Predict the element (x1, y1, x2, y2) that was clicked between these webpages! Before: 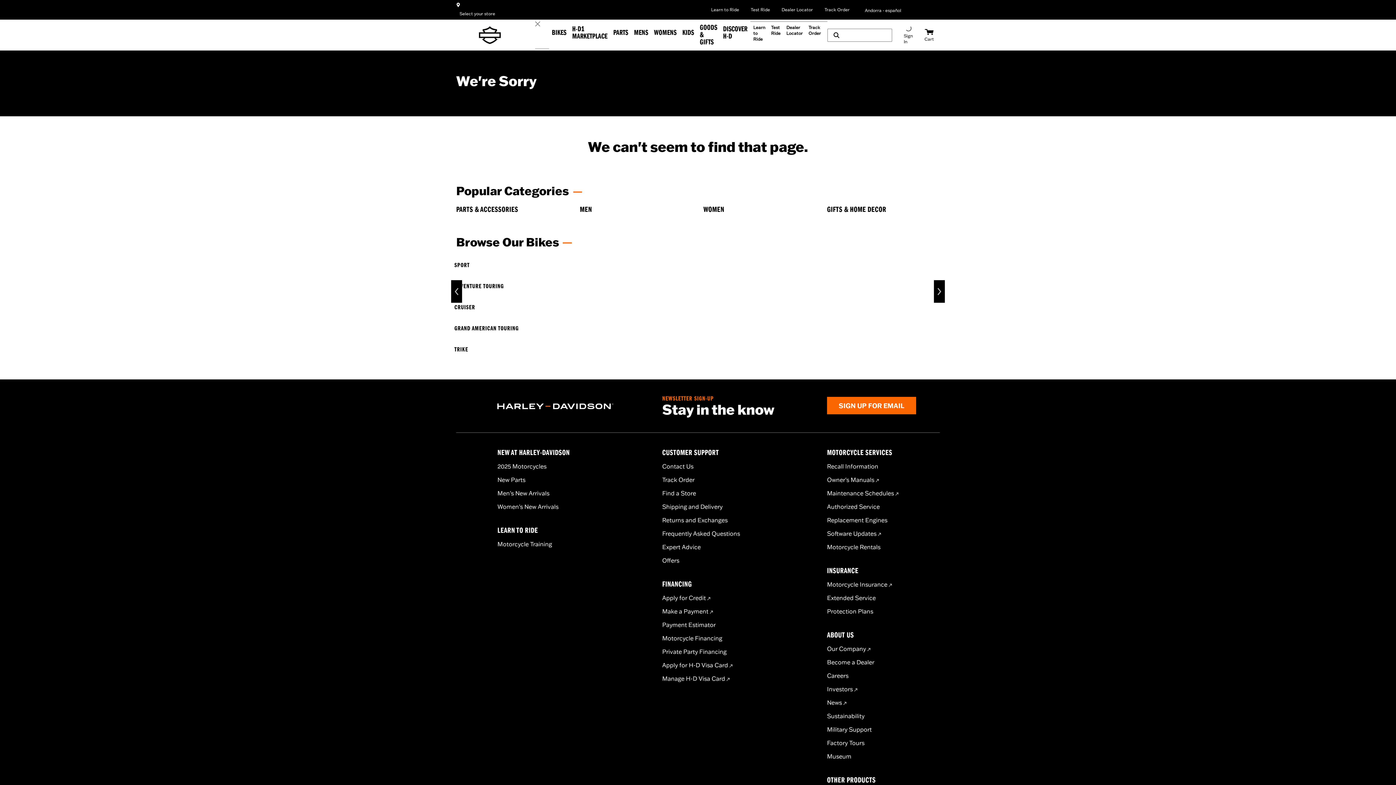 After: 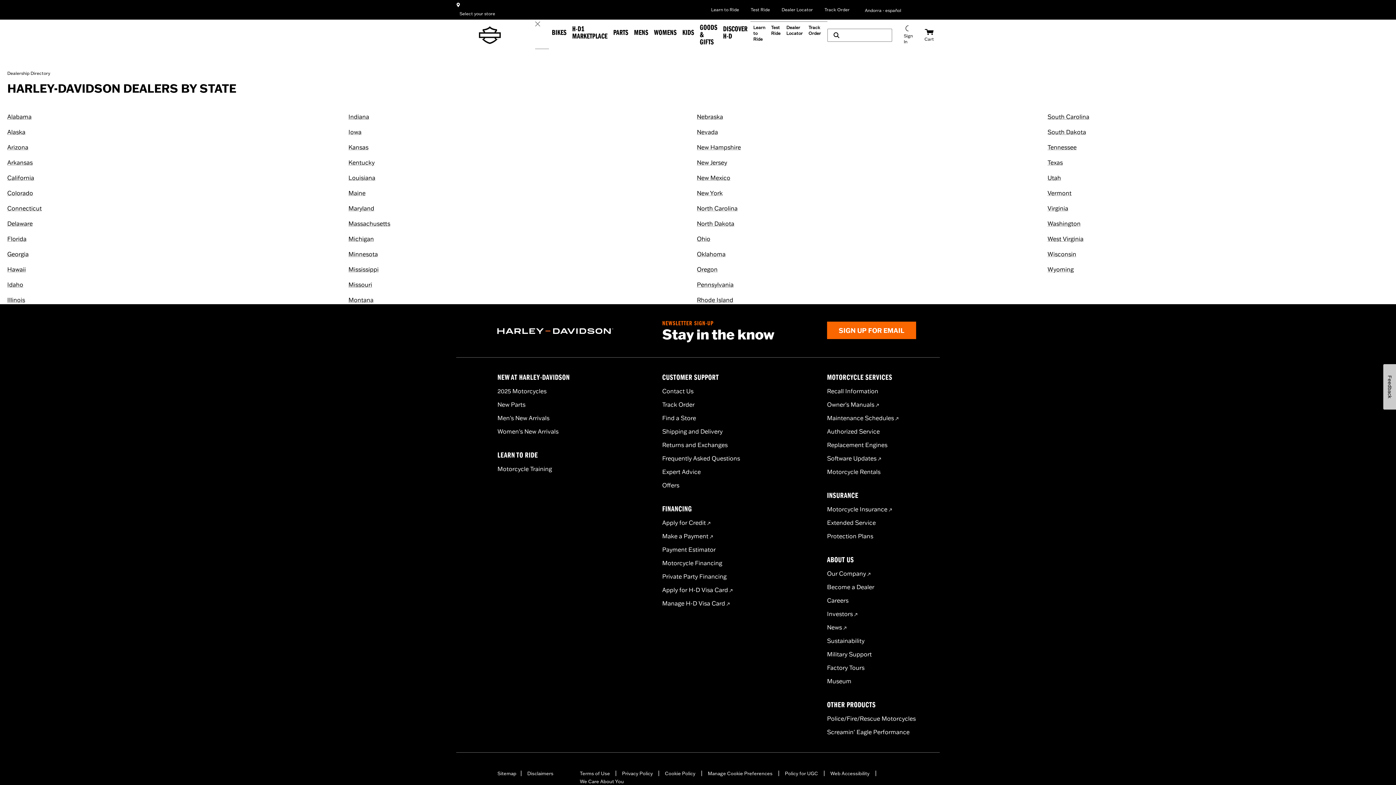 Action: label: Find a Store bbox: (662, 489, 696, 497)